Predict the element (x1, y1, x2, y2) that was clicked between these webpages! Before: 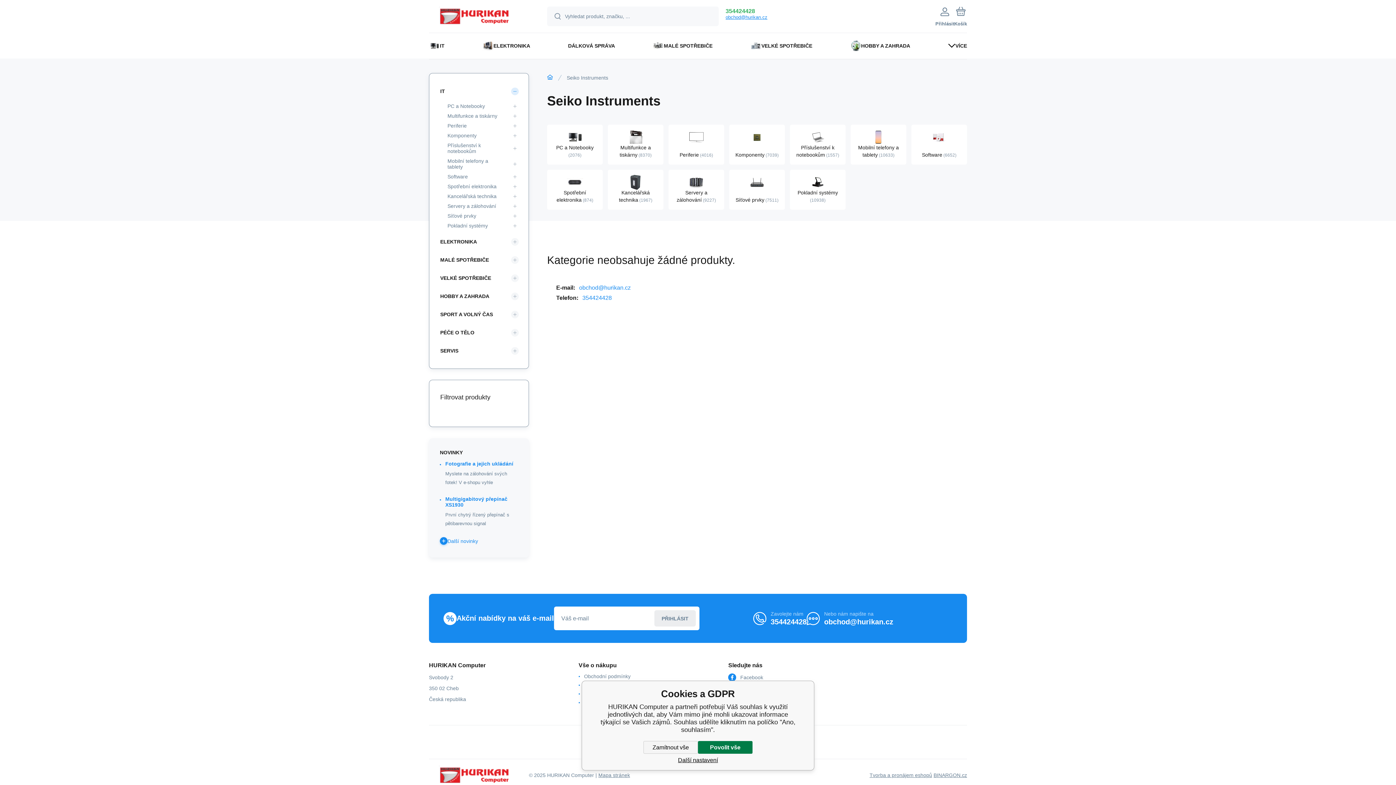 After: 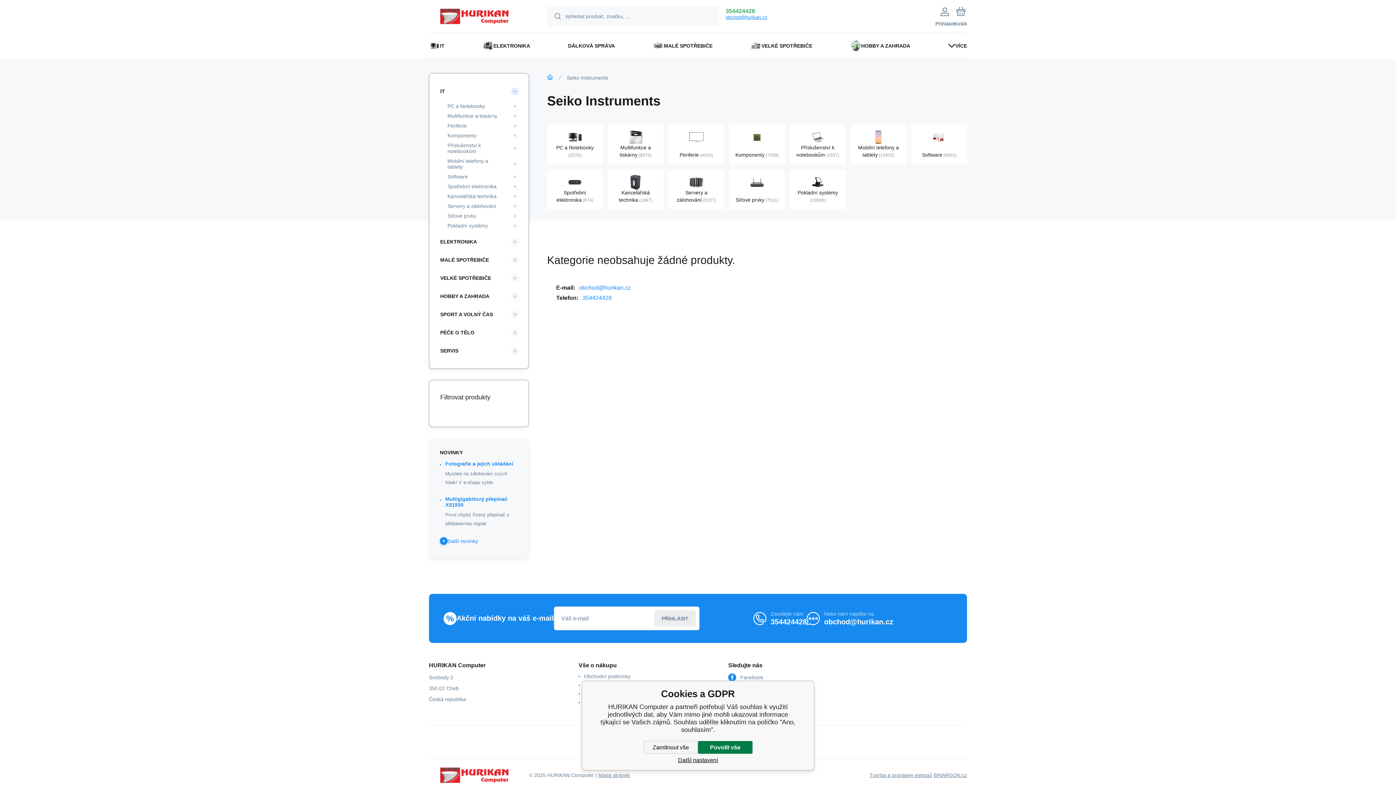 Action: bbox: (725, 14, 767, 20) label: obchod@hurikan.cz